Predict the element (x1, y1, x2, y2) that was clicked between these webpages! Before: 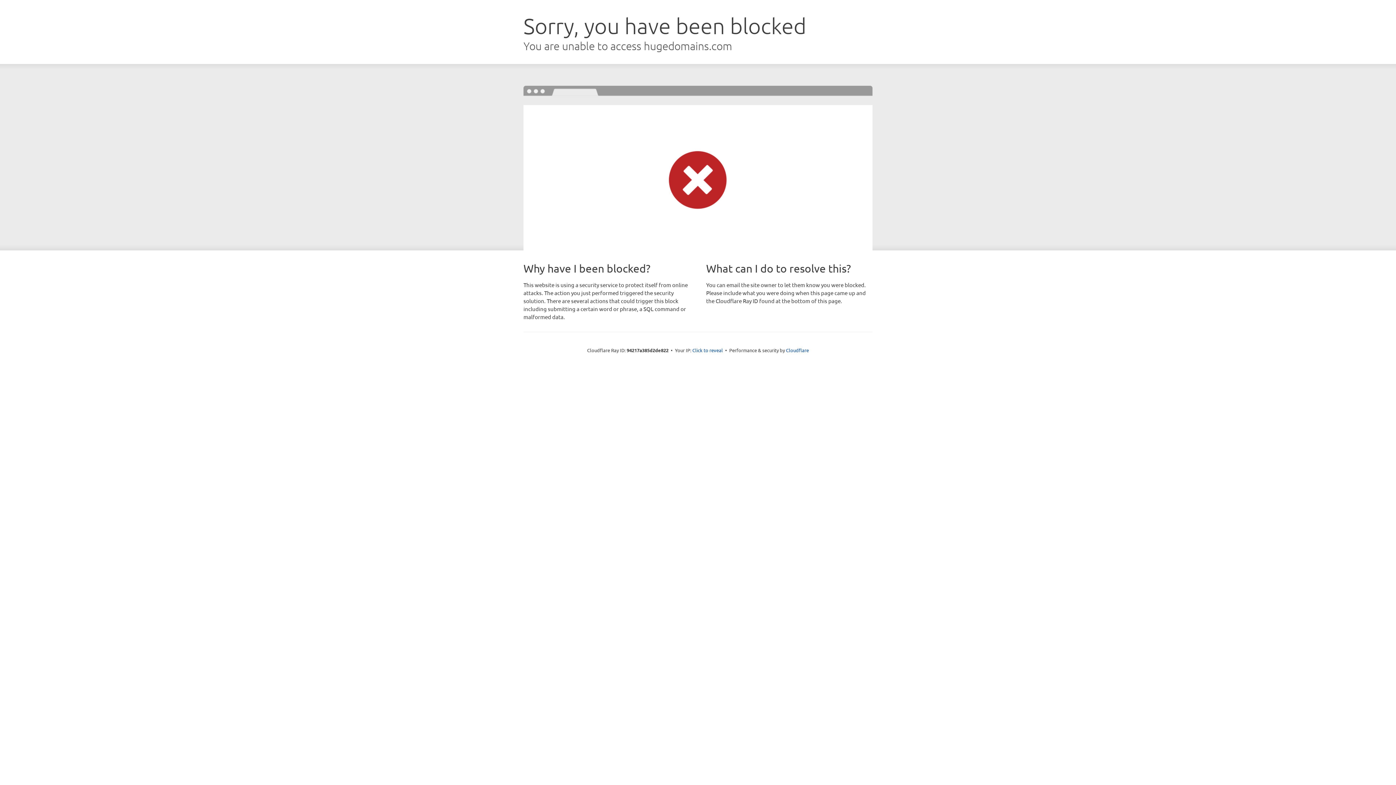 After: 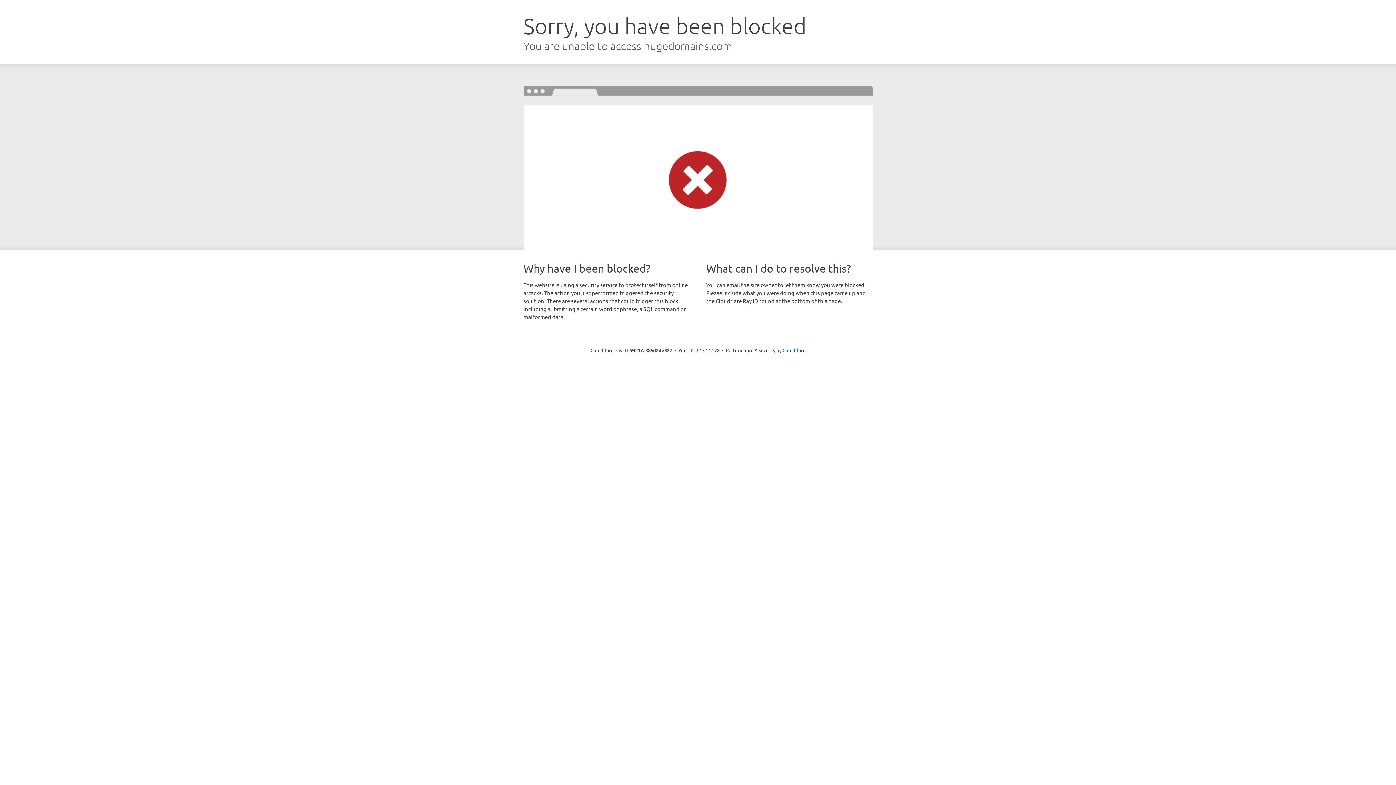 Action: label: Click to reveal bbox: (692, 346, 723, 353)